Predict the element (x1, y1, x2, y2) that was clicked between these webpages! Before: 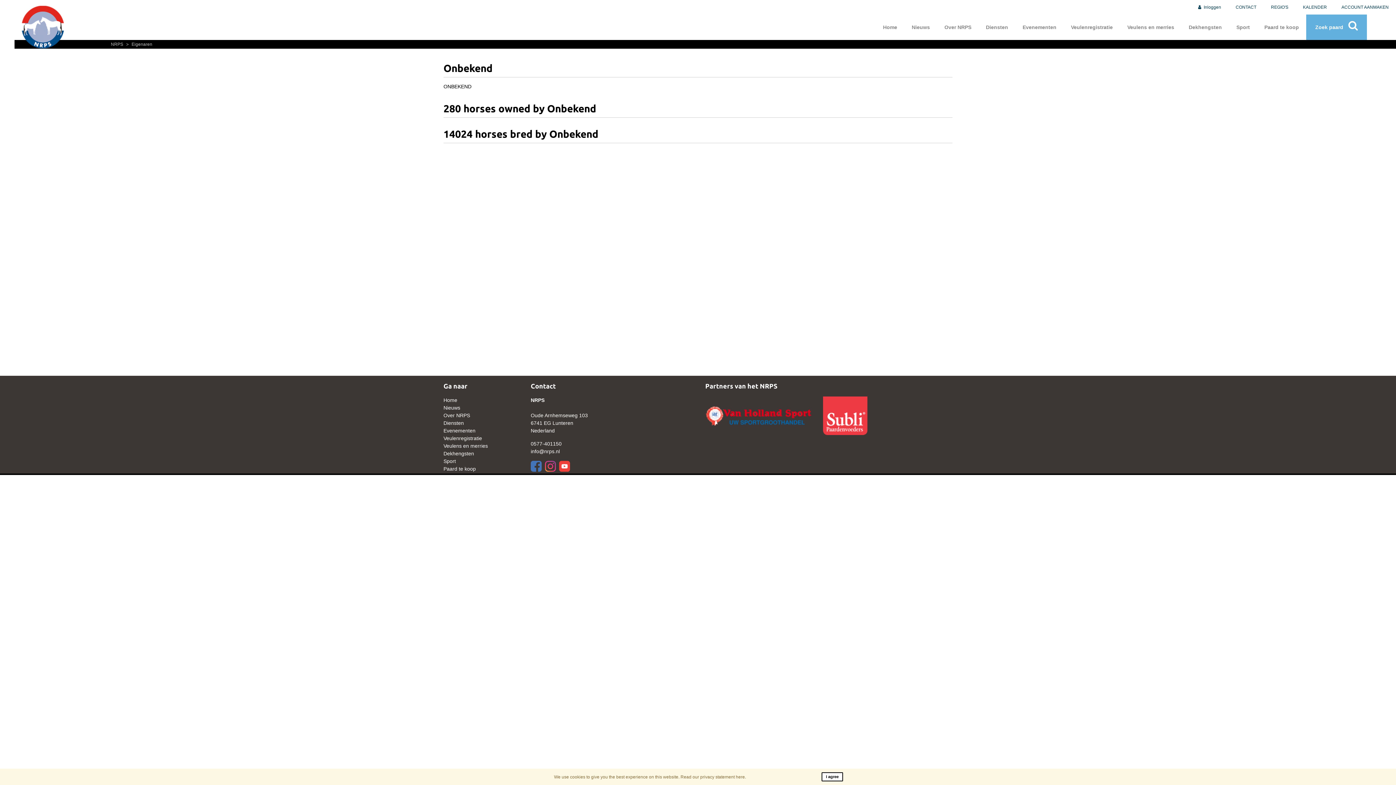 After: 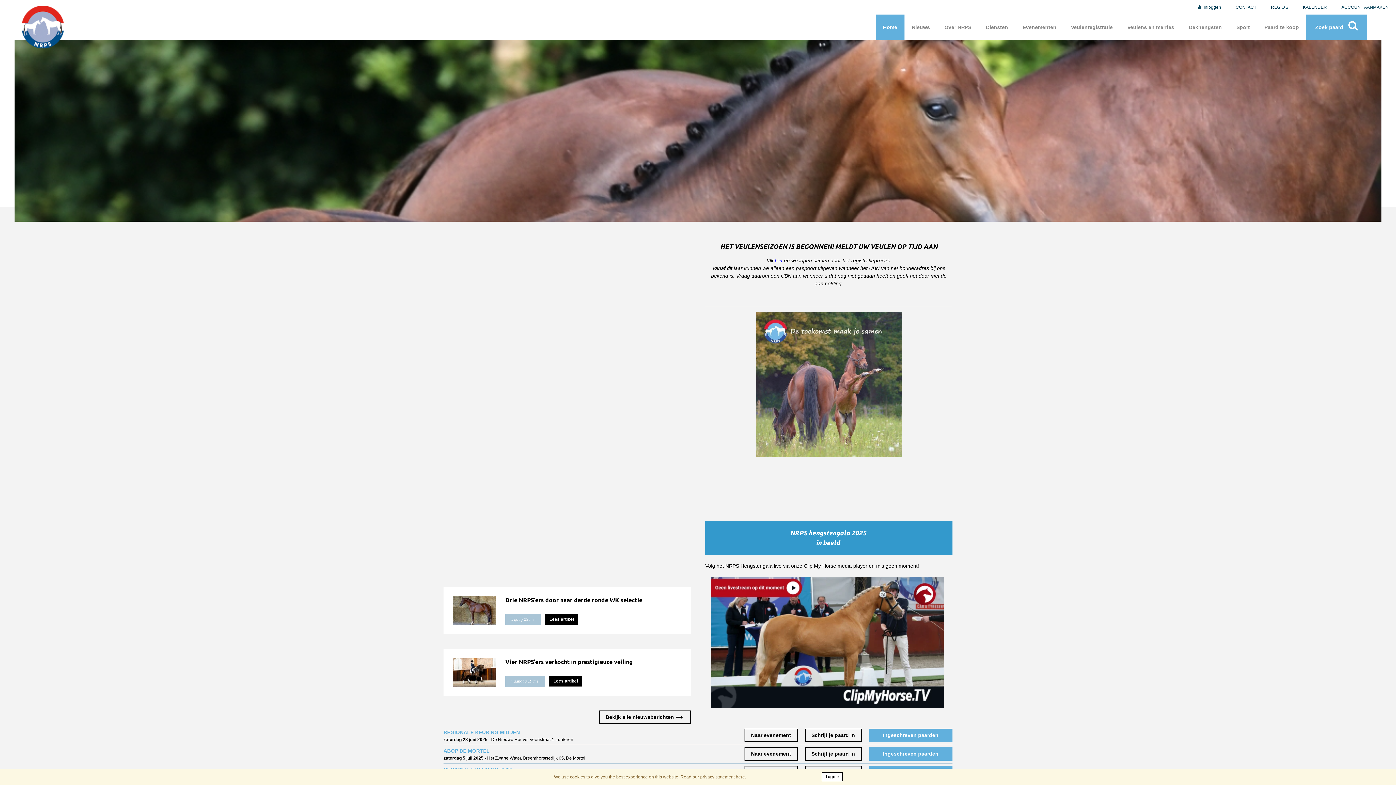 Action: bbox: (443, 396, 516, 404) label: Home